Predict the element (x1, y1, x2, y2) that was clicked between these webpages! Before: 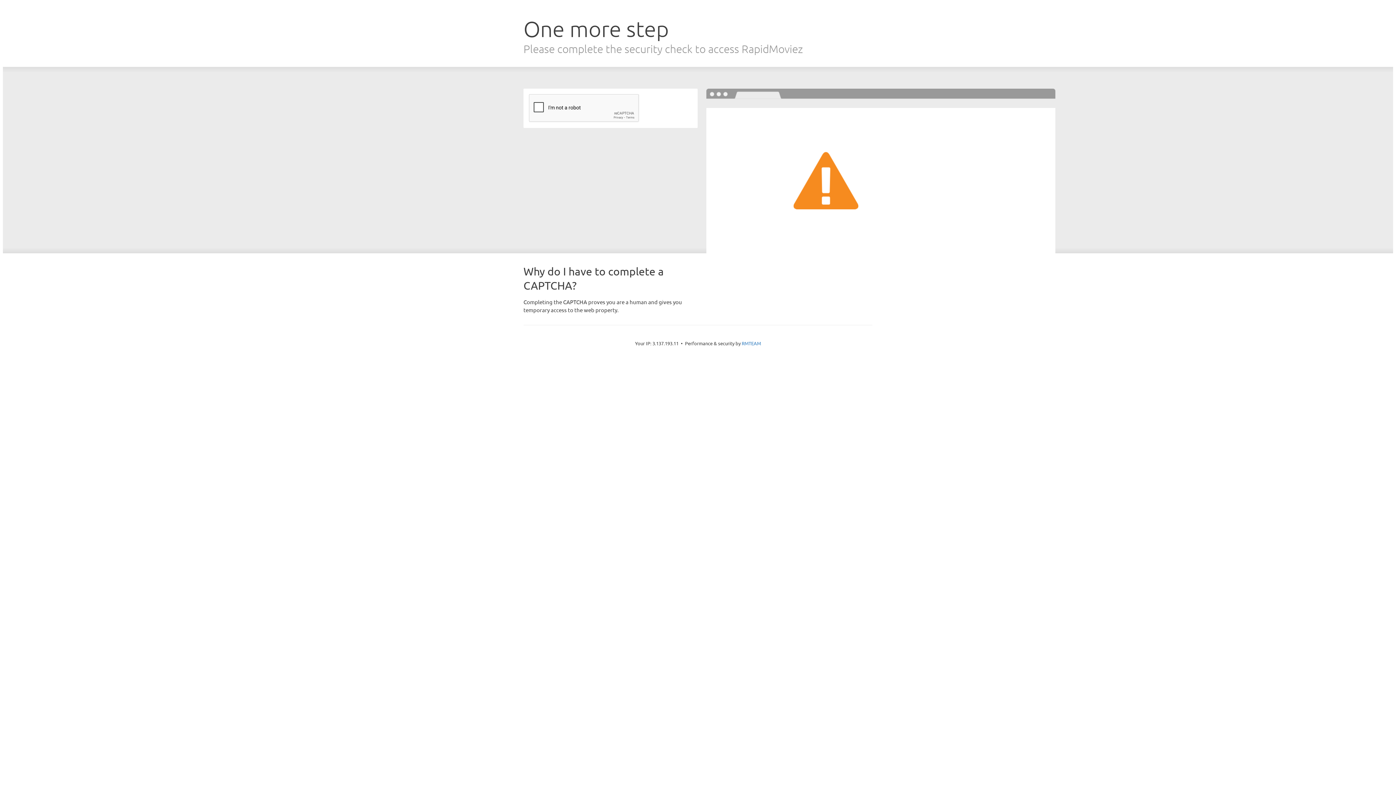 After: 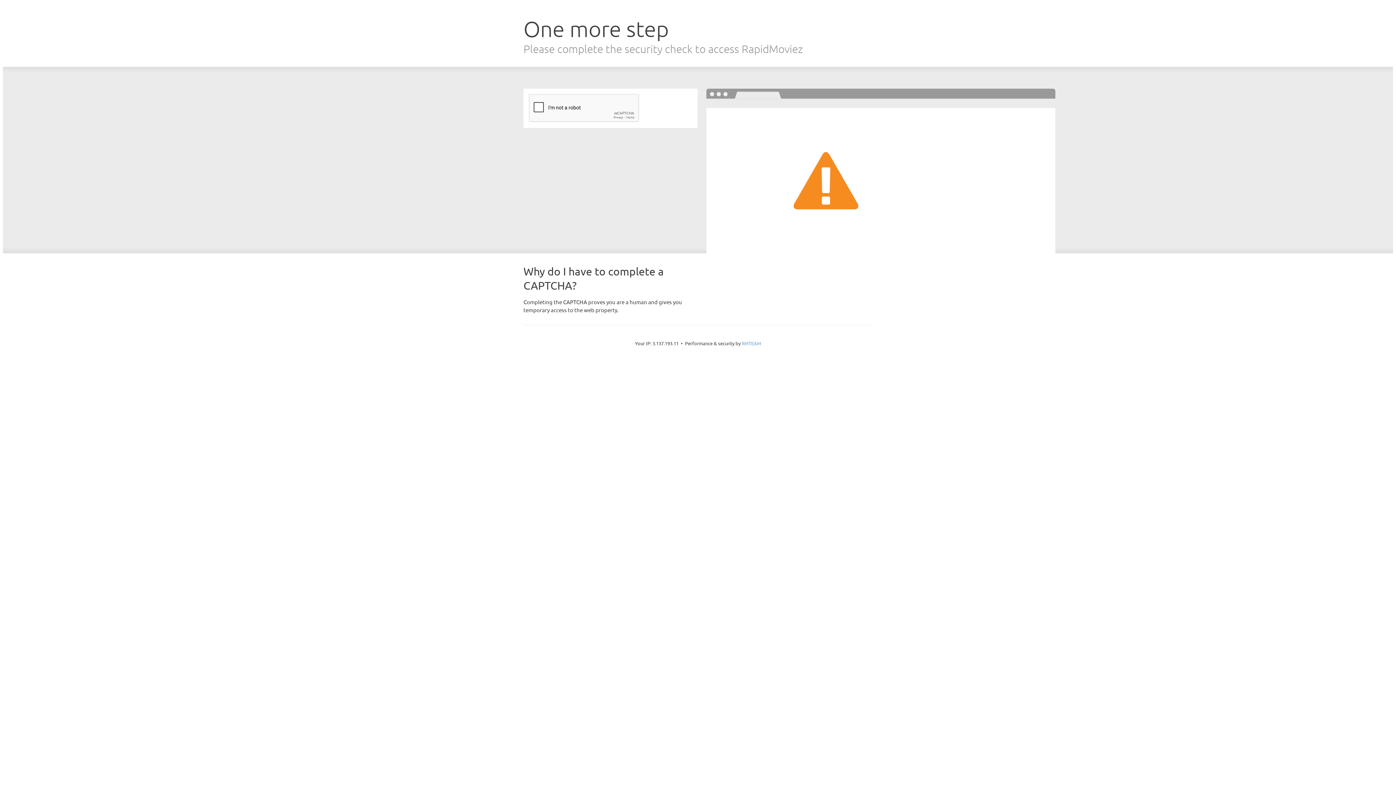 Action: label: RMTEAM bbox: (741, 340, 761, 346)